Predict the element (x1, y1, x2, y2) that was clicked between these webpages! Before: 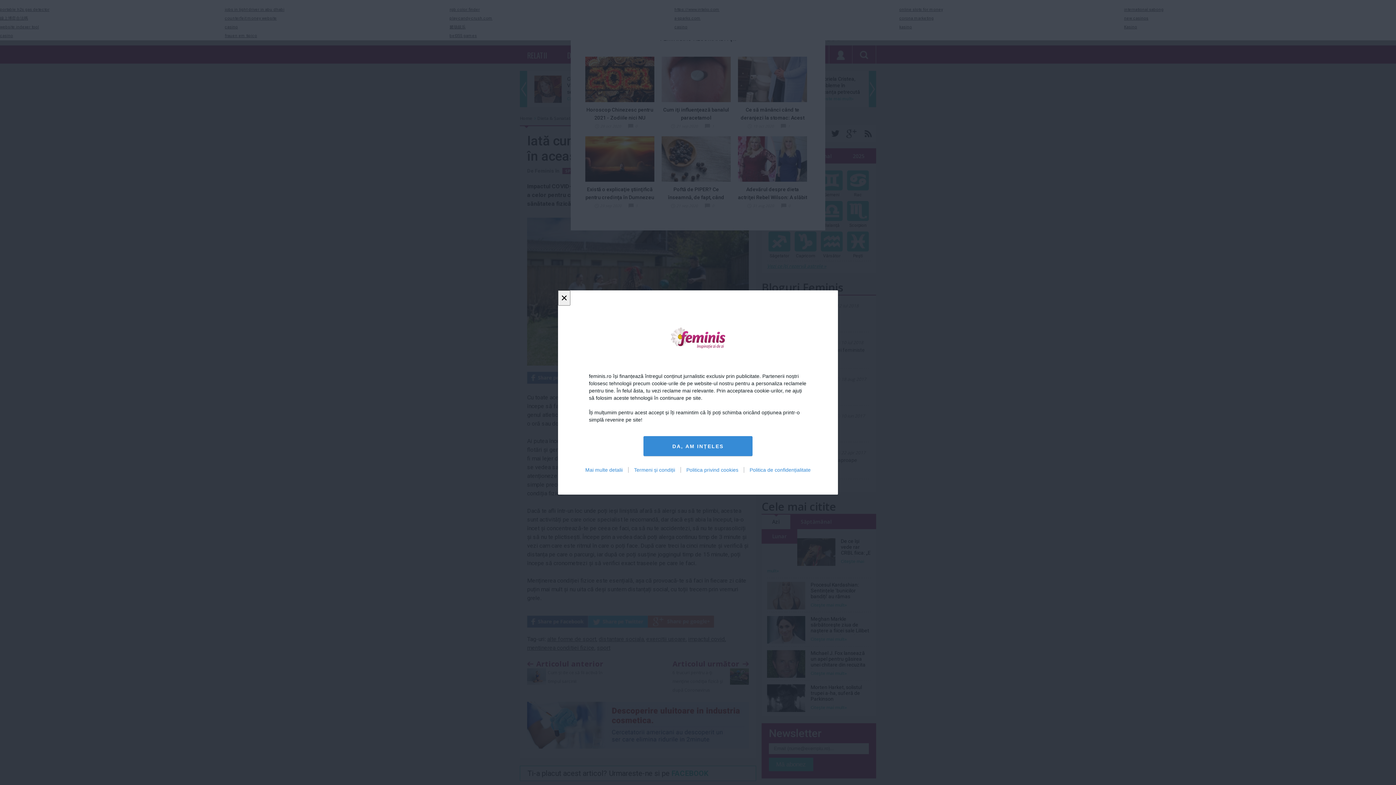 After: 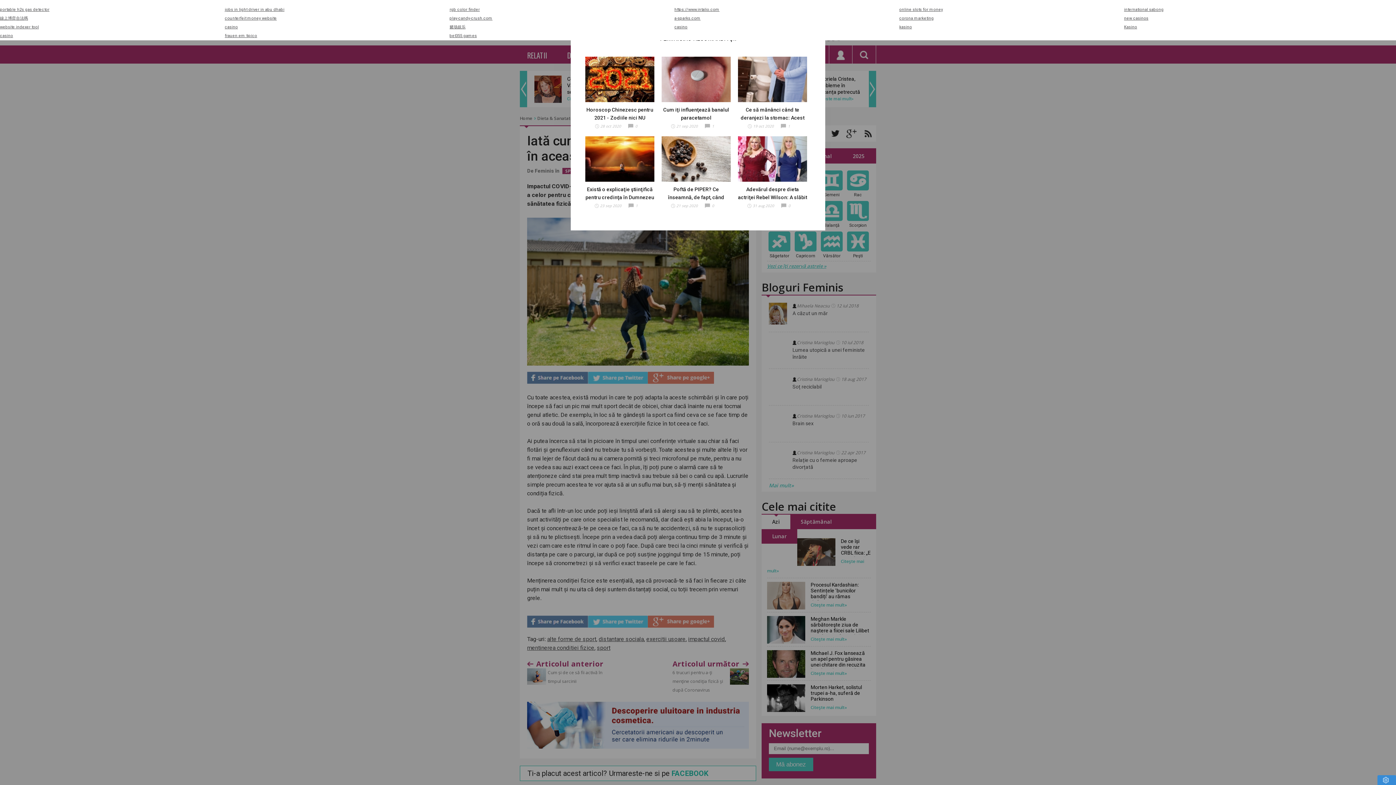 Action: label: DA, AM INȚELES bbox: (643, 436, 752, 456)